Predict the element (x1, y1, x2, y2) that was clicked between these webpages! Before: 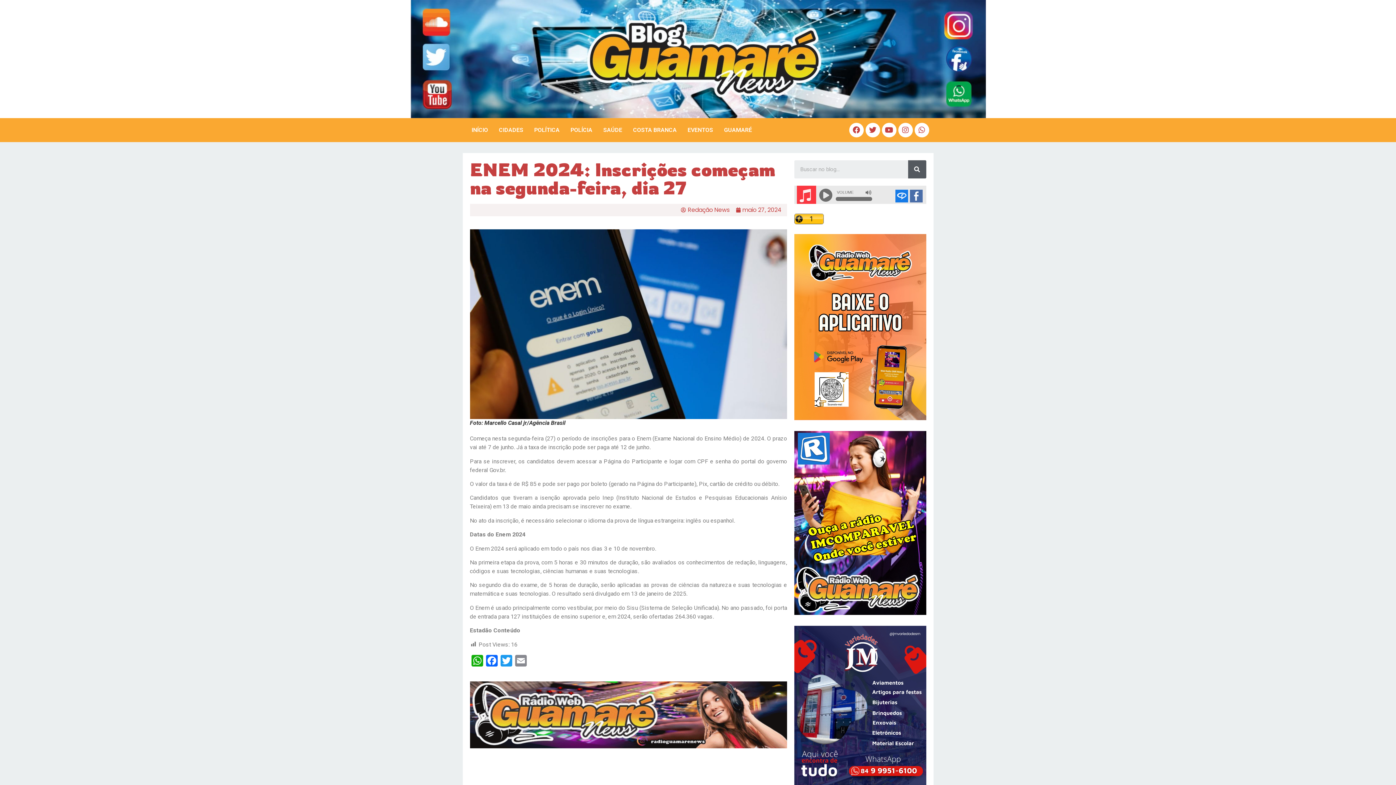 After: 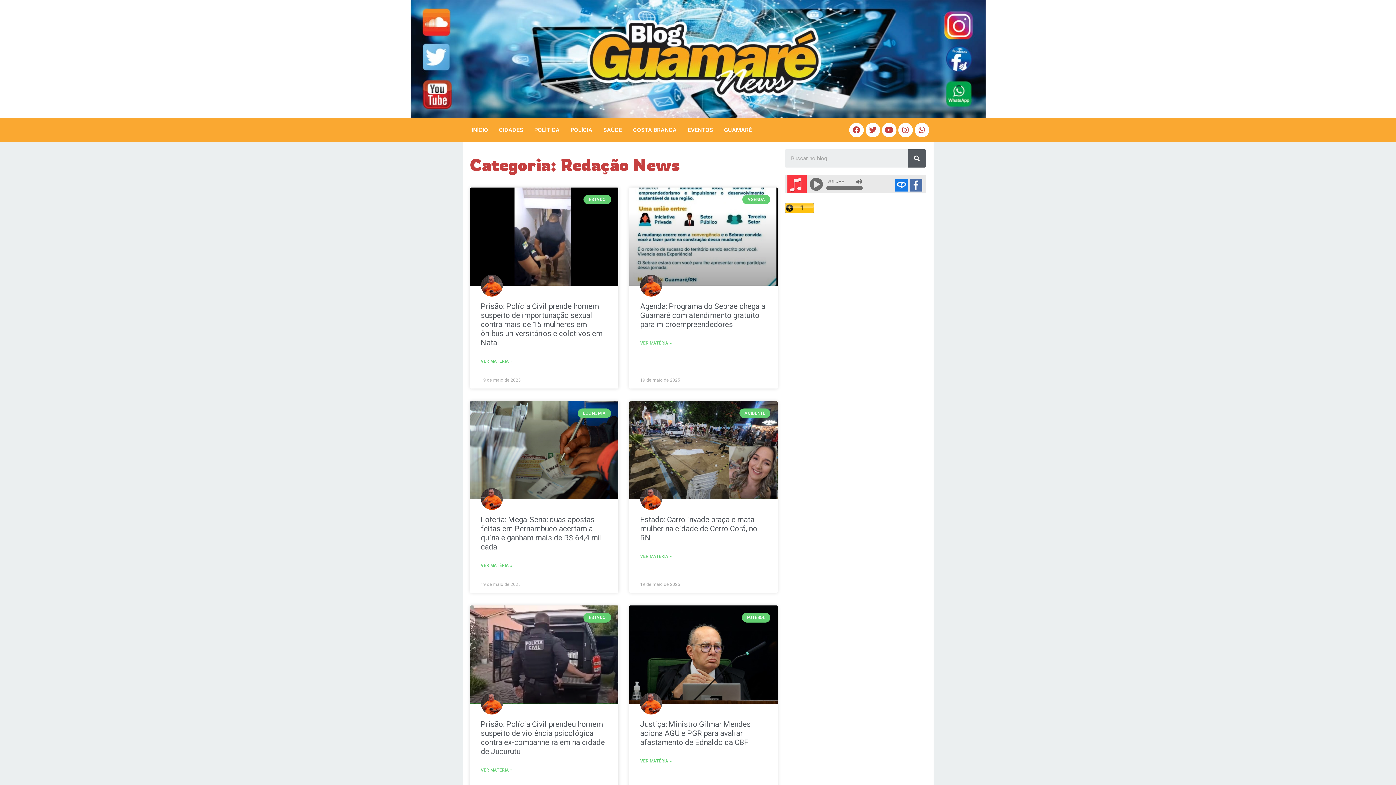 Action: label: Redação News bbox: (681, 205, 729, 214)